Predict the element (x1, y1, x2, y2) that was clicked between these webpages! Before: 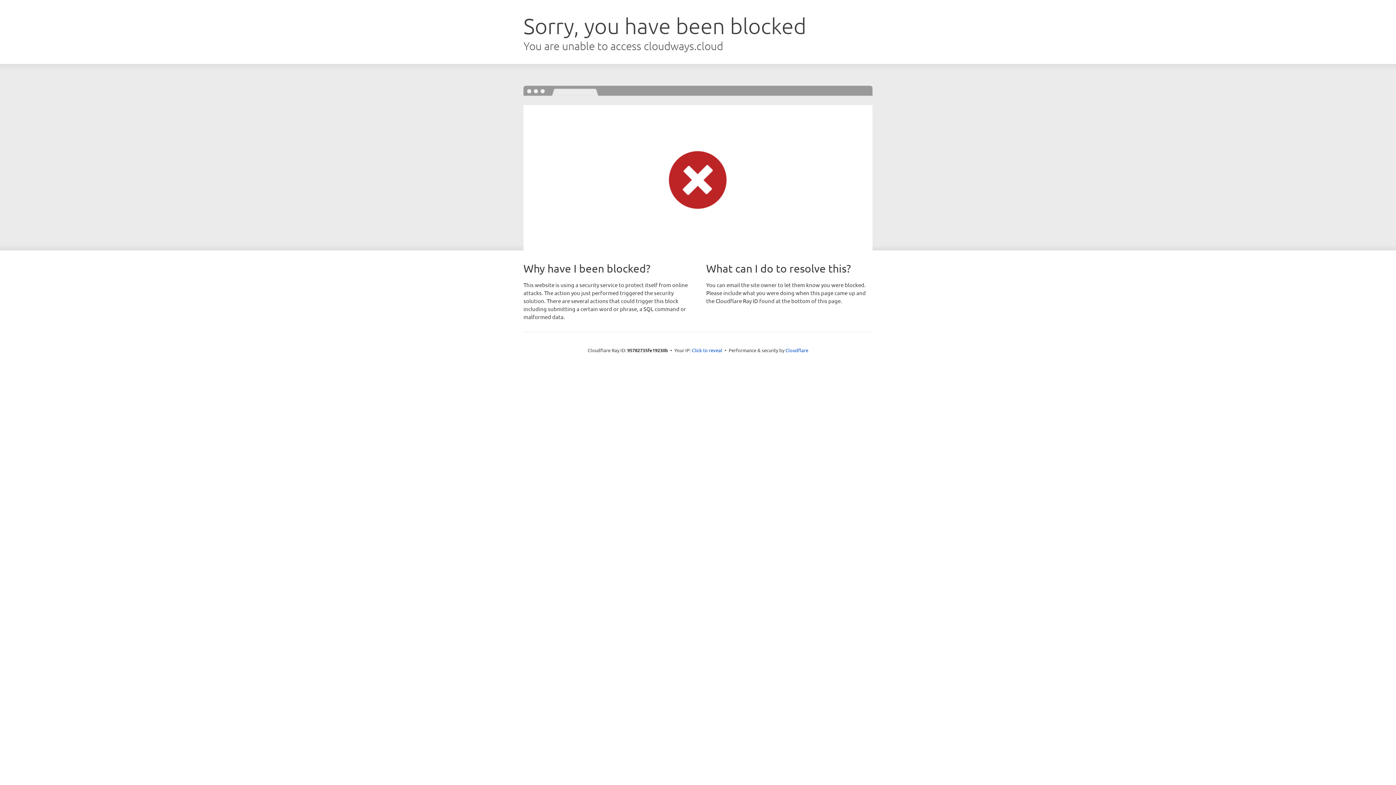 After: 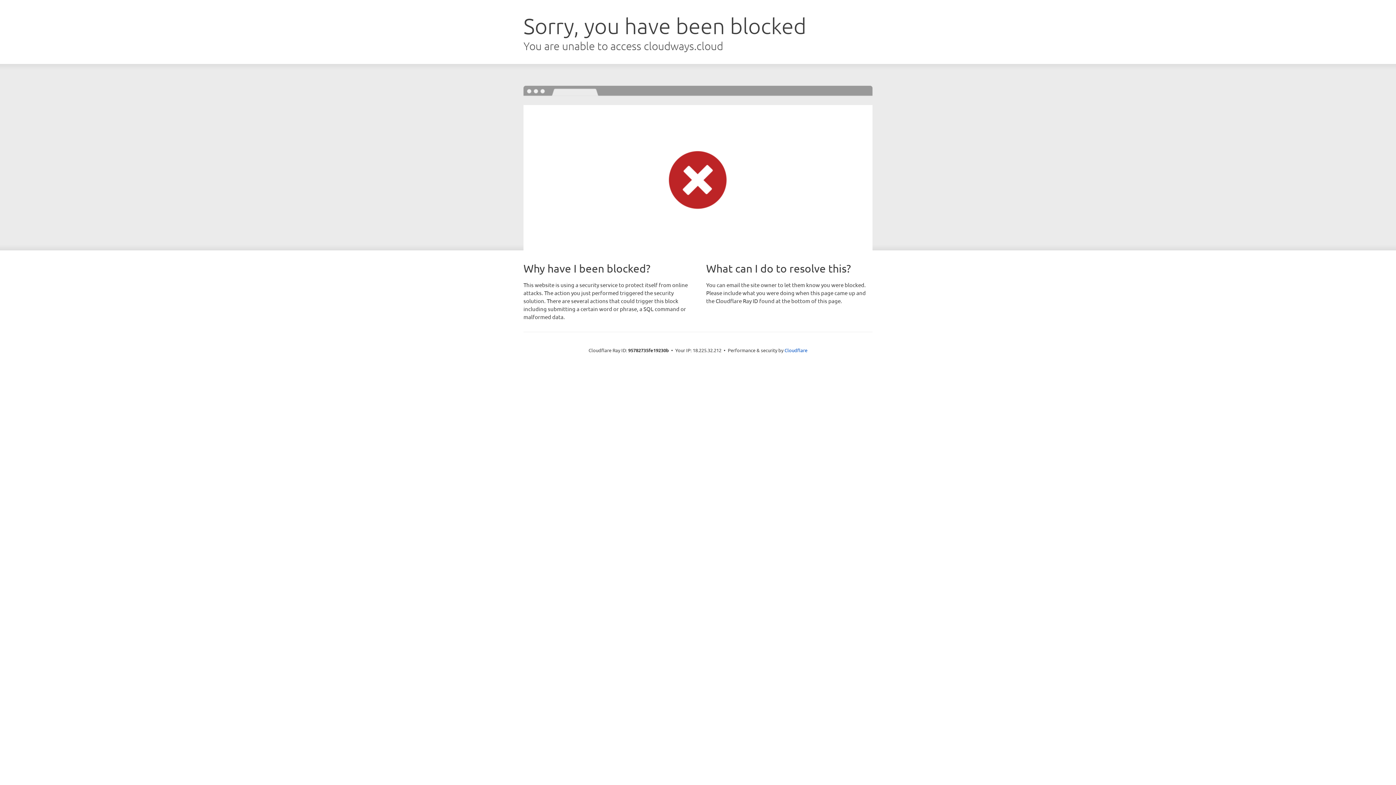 Action: bbox: (692, 346, 722, 353) label: Click to reveal